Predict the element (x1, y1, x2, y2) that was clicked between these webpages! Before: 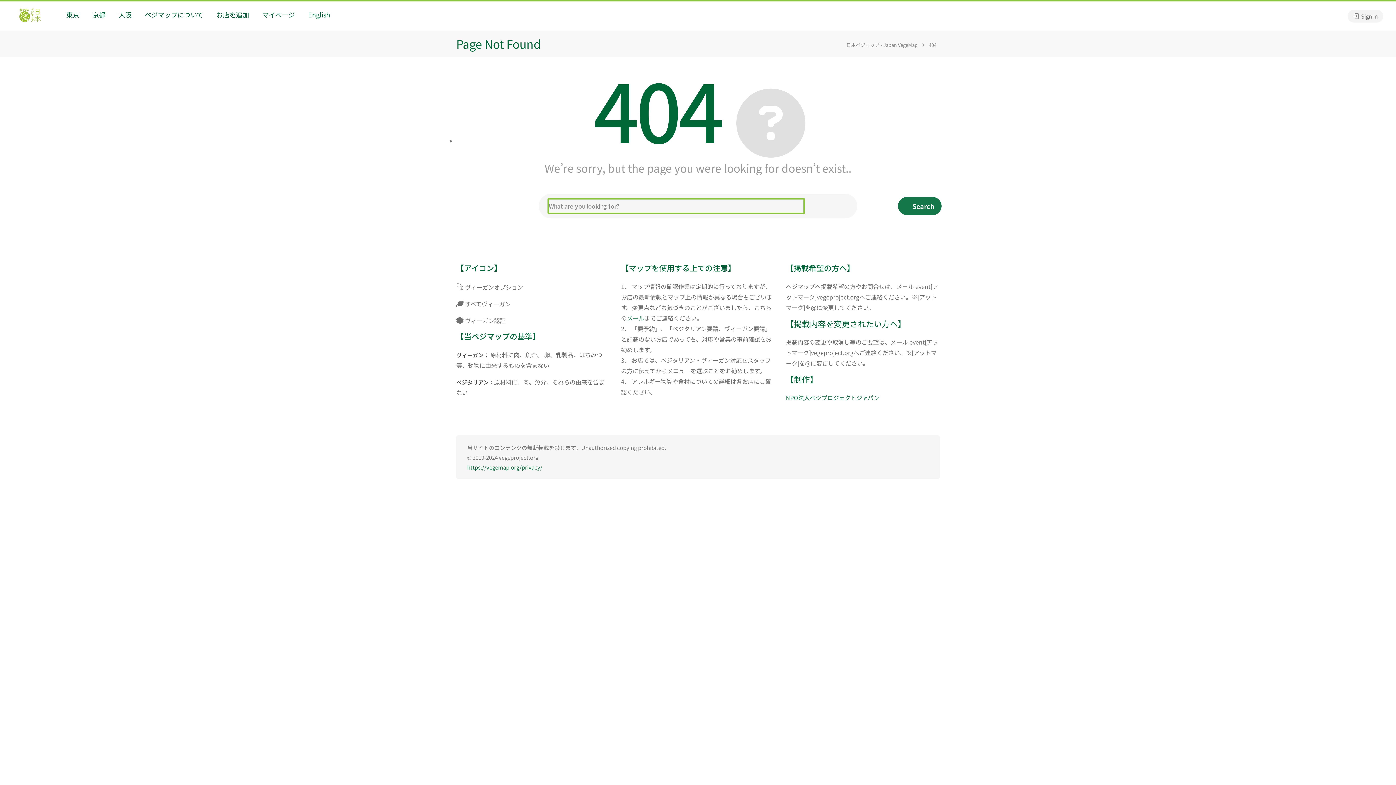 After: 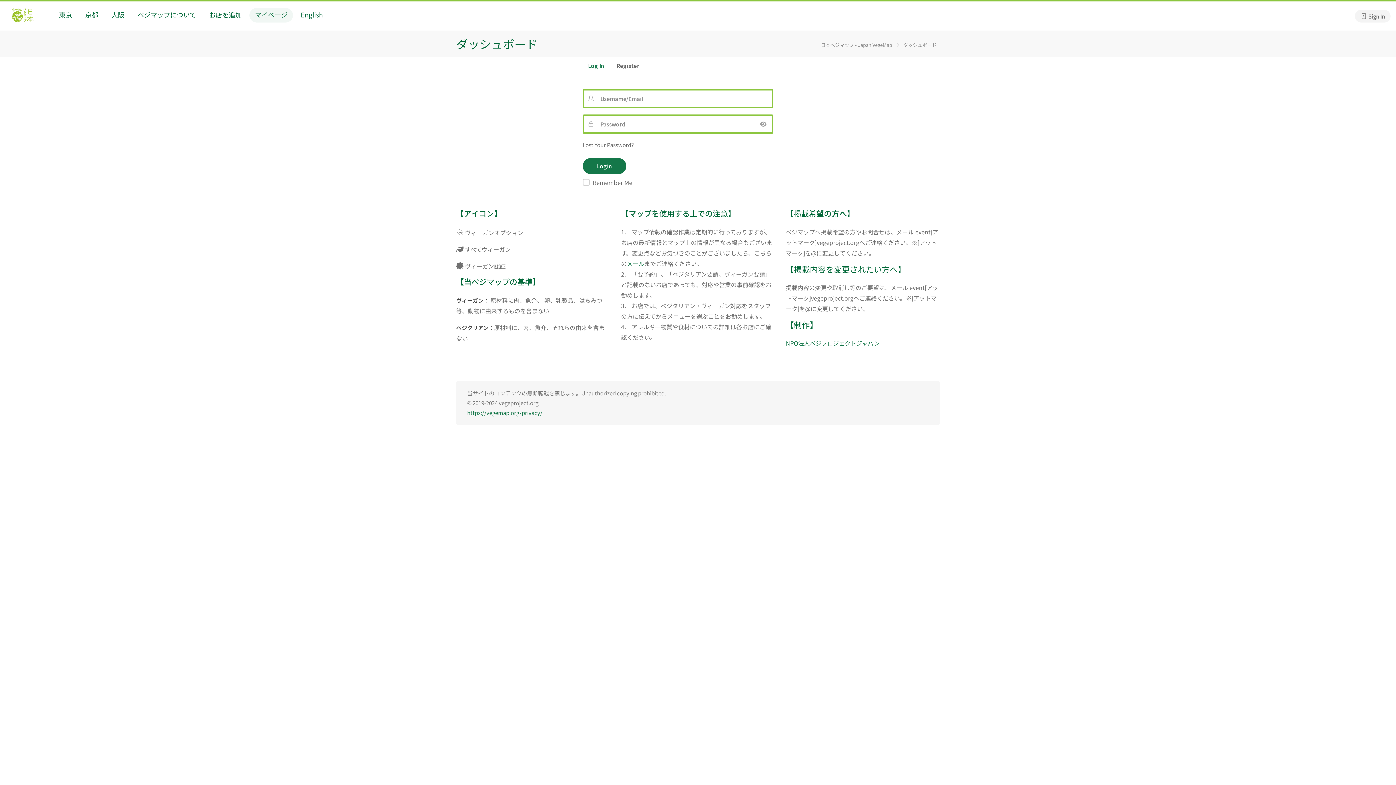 Action: bbox: (256, 8, 300, 22) label: マイページ